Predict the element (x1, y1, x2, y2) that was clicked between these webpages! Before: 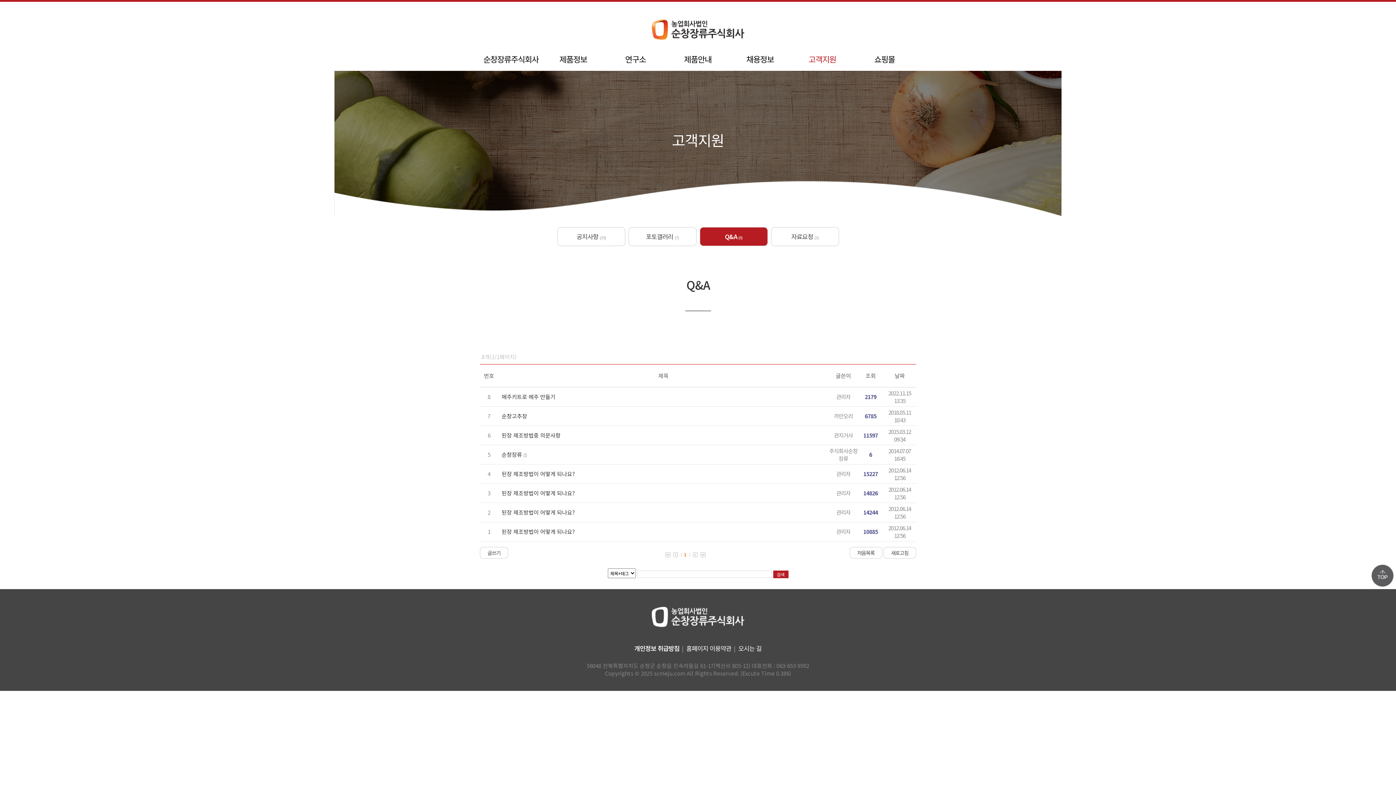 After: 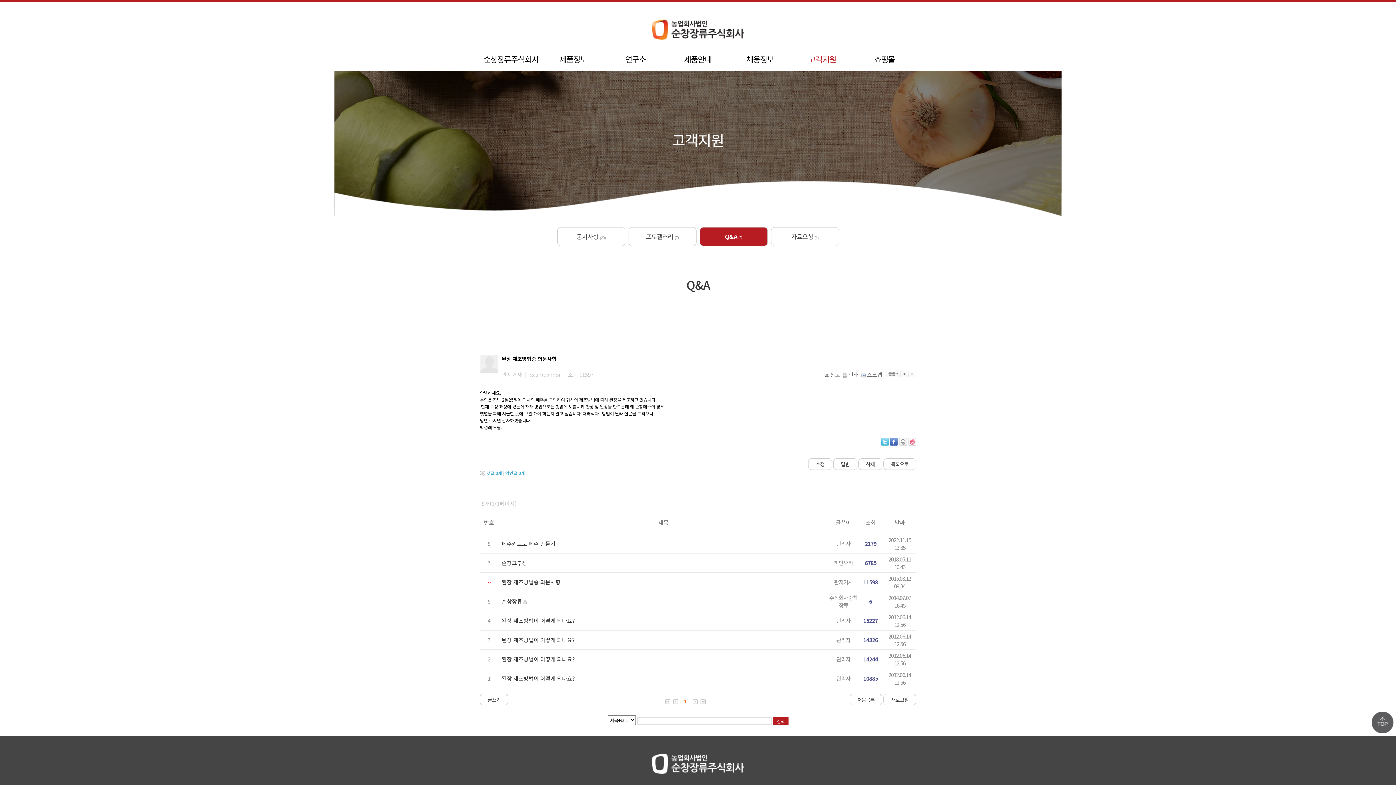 Action: label: 된장 제조방법중 의문사항 bbox: (501, 431, 560, 439)